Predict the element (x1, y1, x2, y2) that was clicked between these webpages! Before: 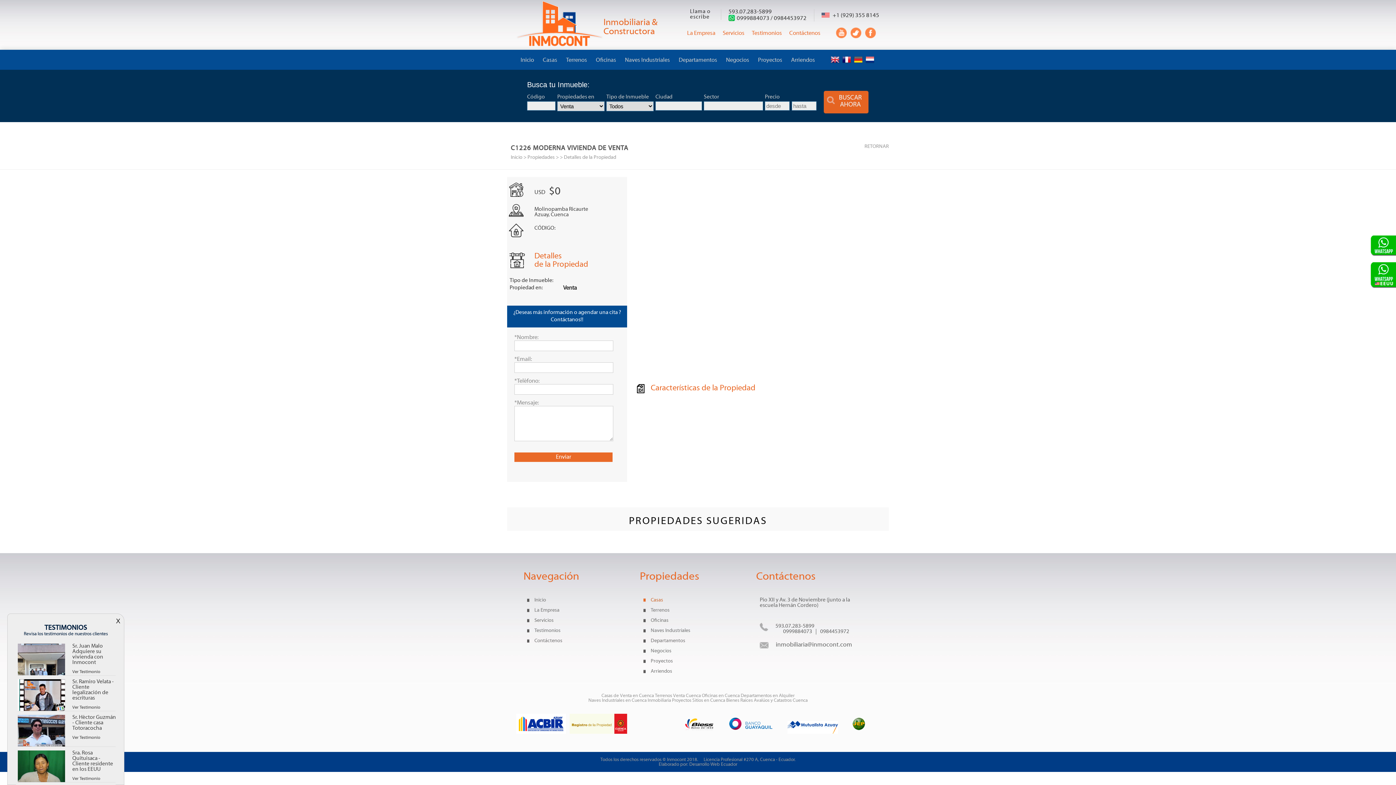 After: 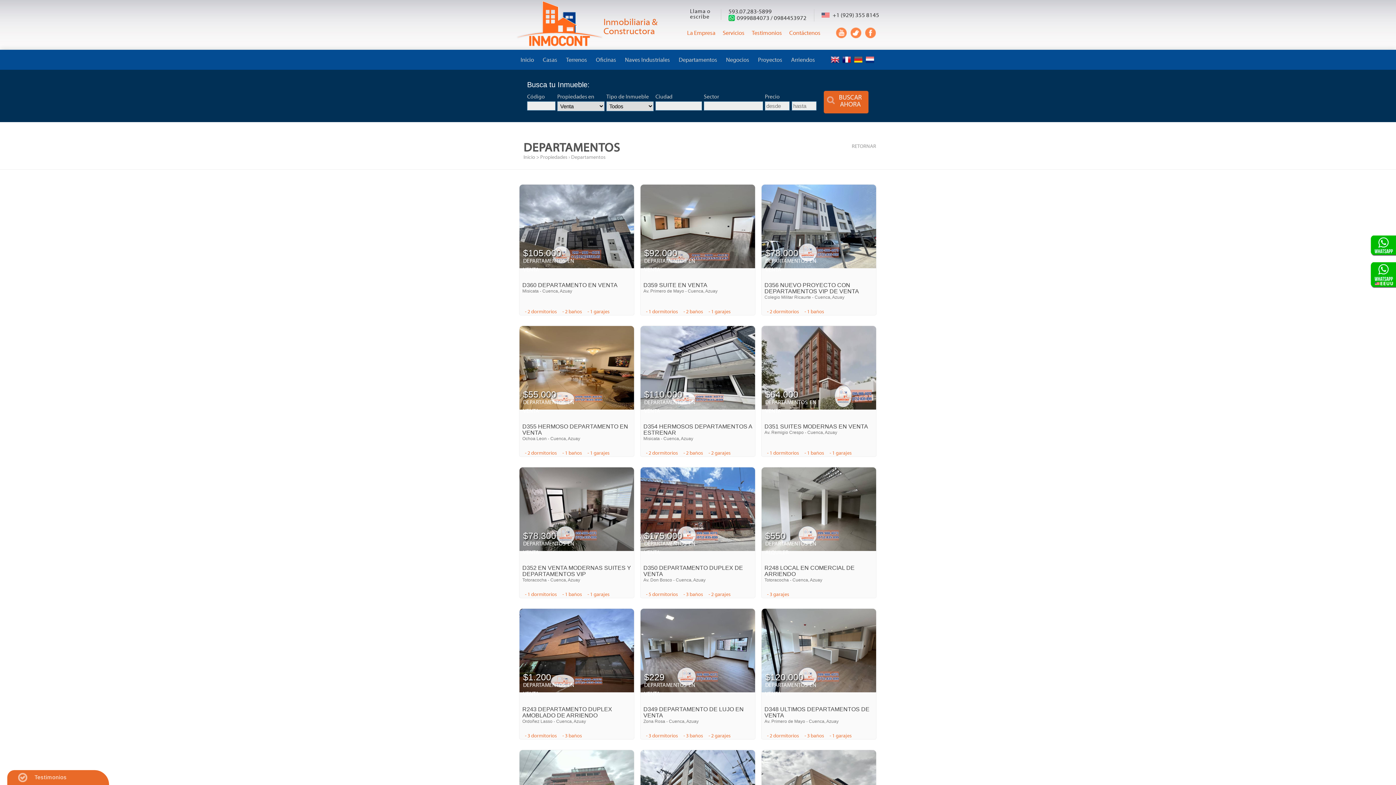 Action: bbox: (643, 638, 685, 644) label: Departamentos